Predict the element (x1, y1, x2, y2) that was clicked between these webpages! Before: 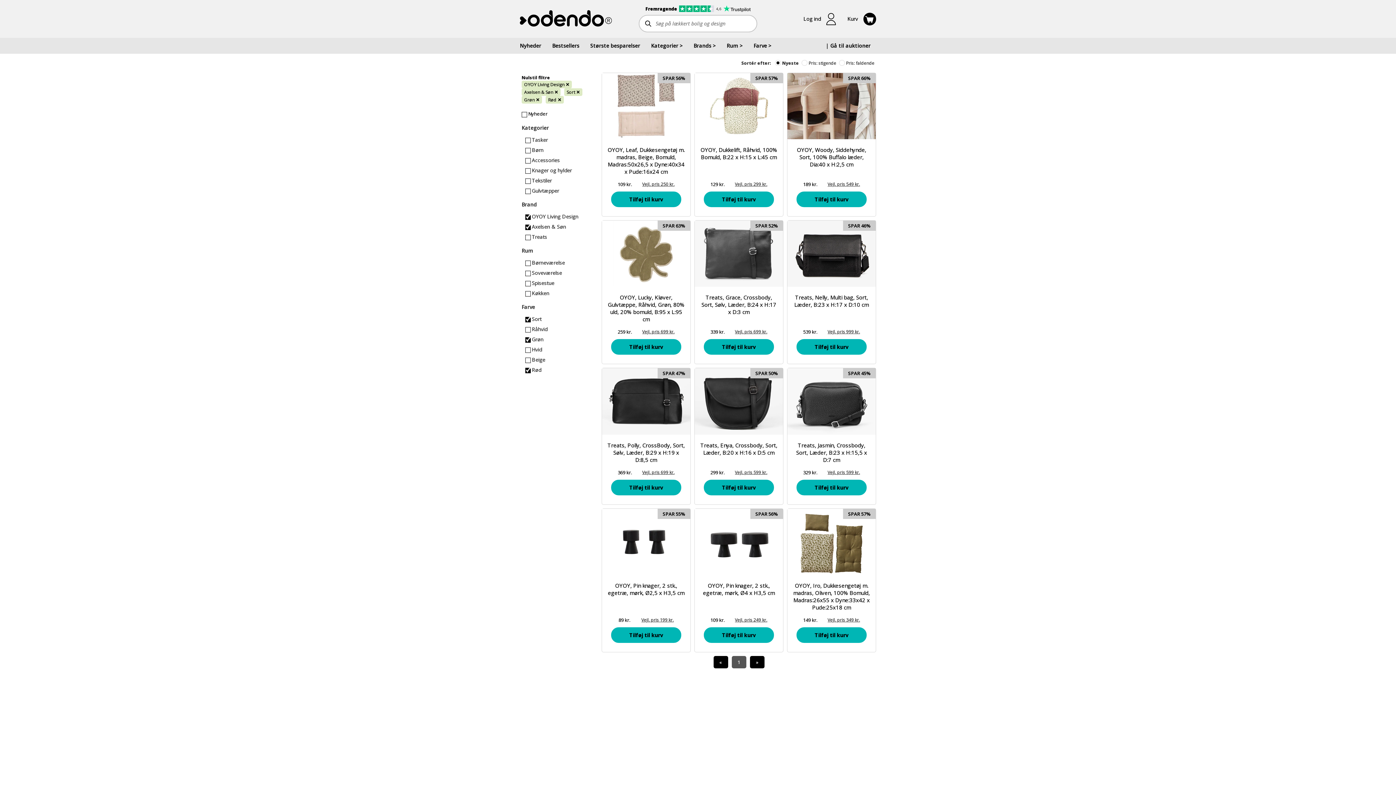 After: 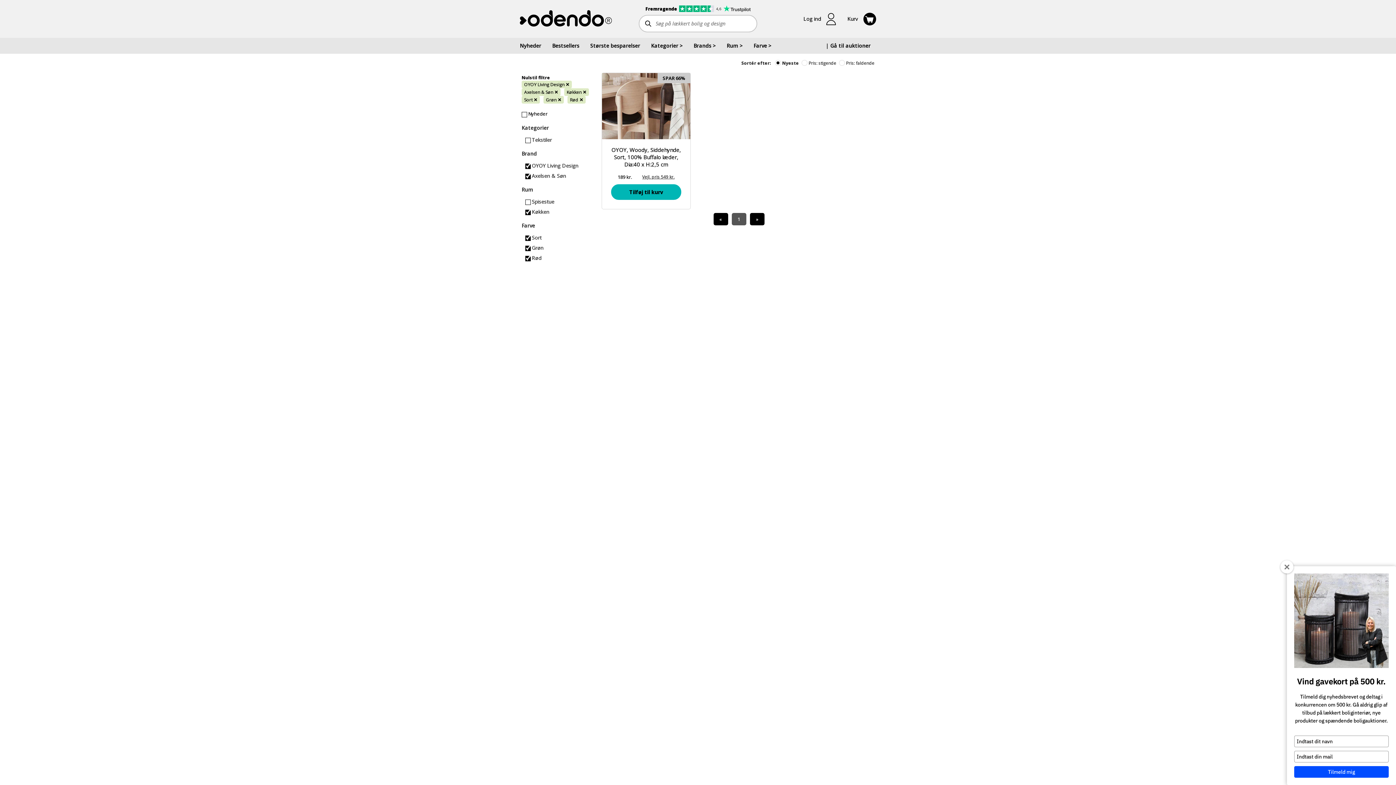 Action: label: Køkken bbox: (532, 289, 549, 298)